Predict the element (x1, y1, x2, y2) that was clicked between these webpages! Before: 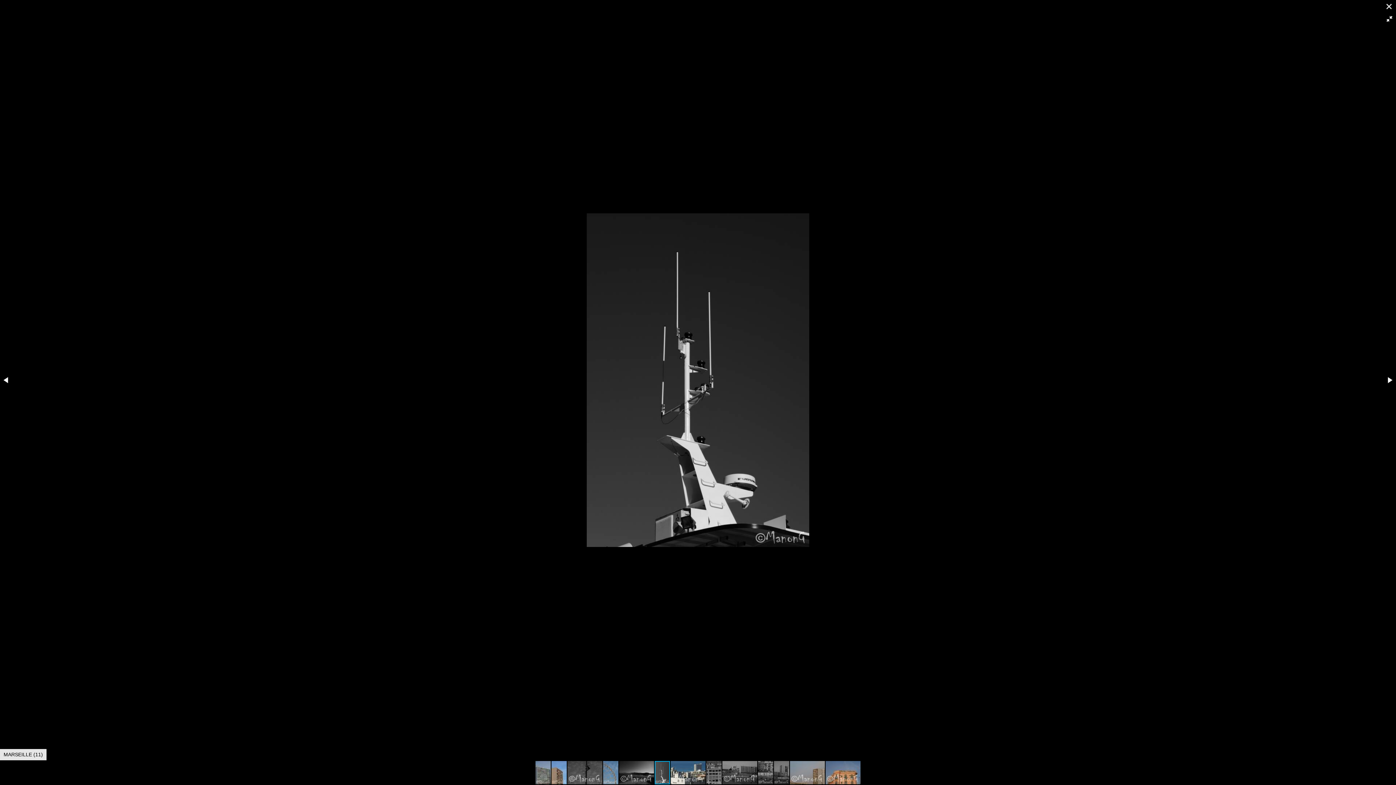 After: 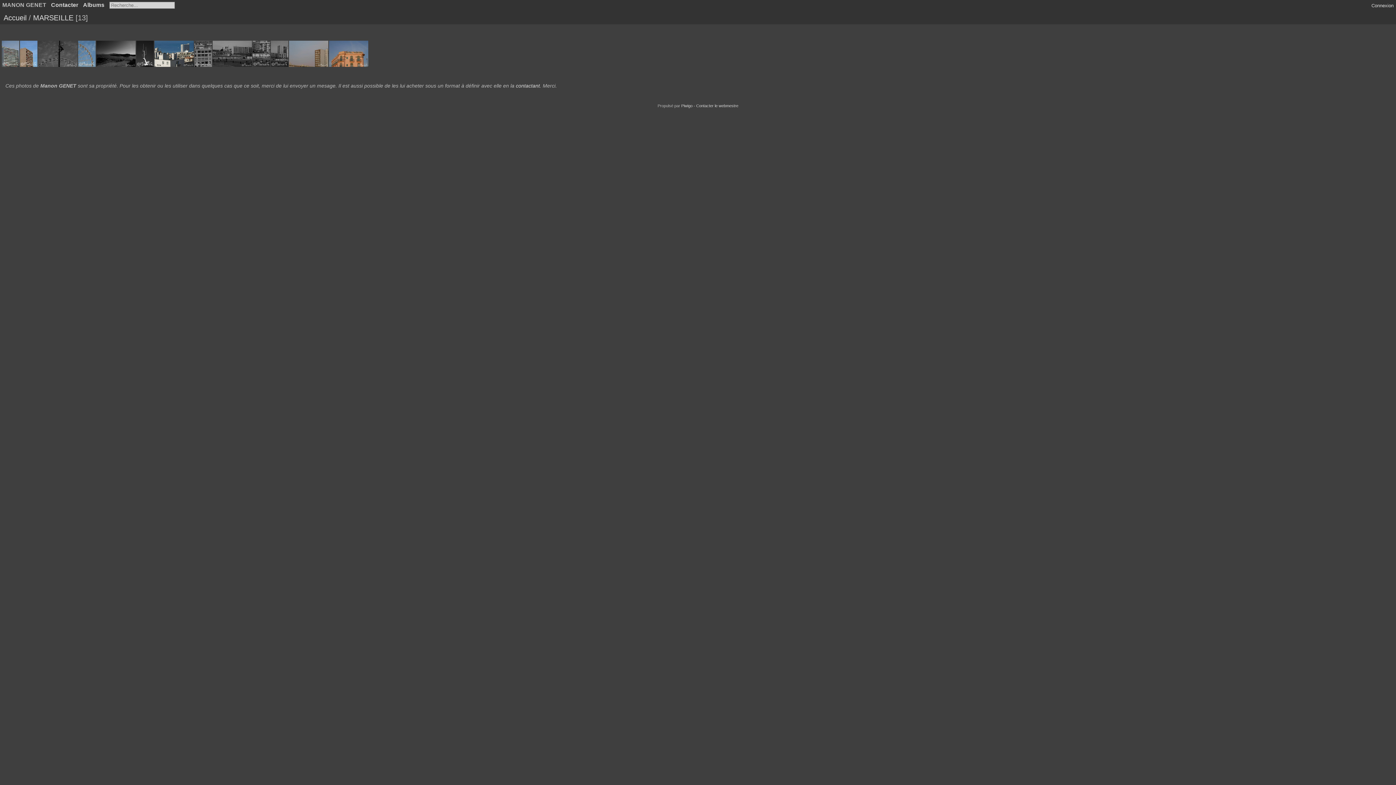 Action: bbox: (1384, 0, 1395, 12)